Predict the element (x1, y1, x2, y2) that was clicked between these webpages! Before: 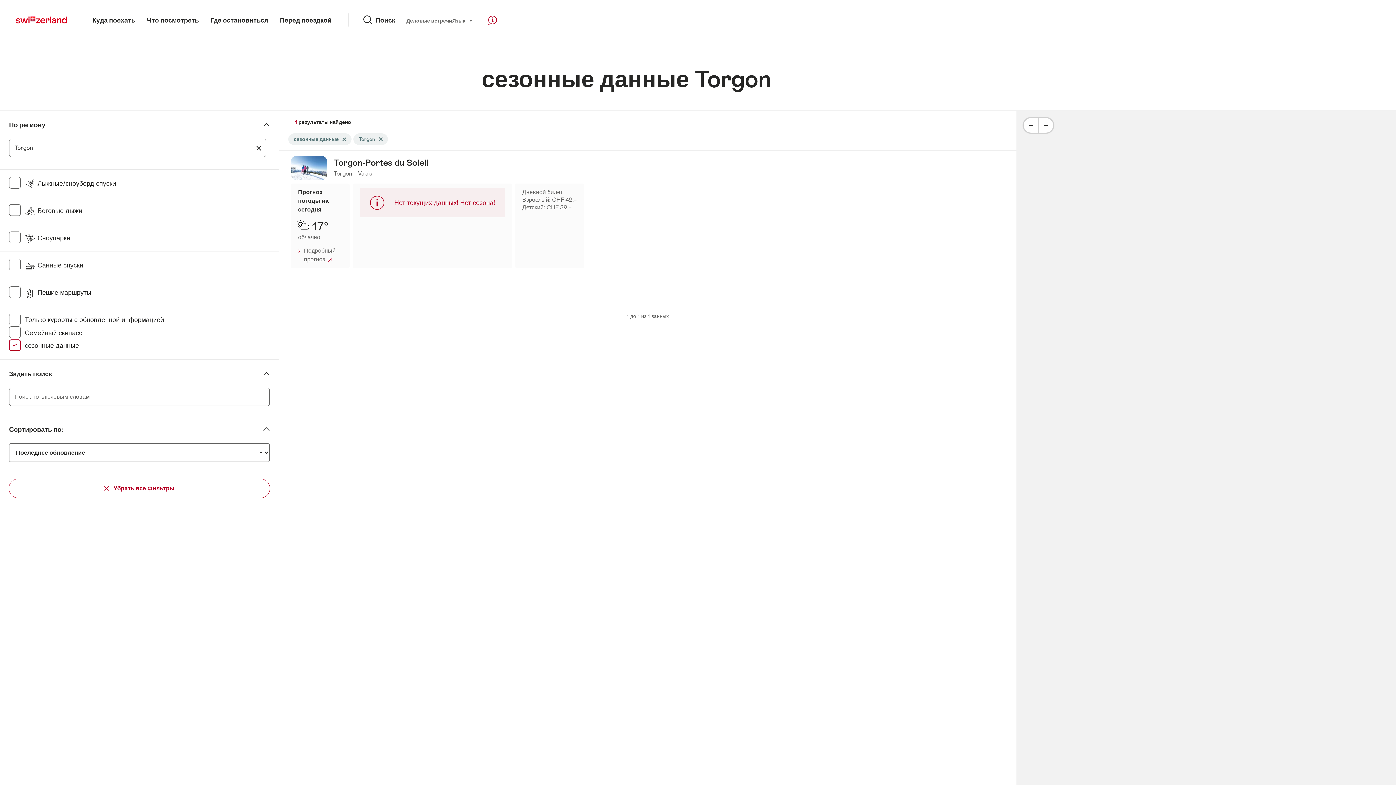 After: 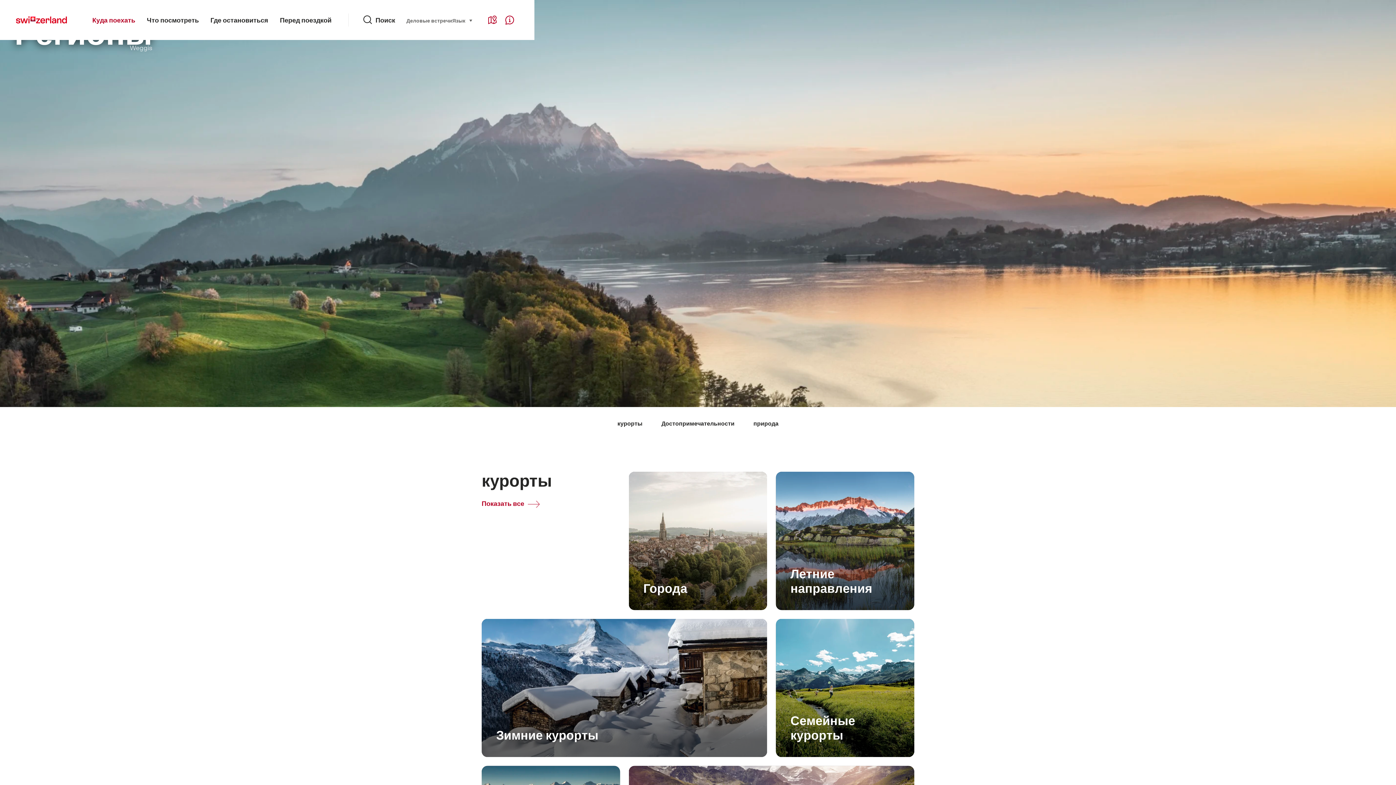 Action: label: Куда поехать bbox: (86, 0, 141, 40)